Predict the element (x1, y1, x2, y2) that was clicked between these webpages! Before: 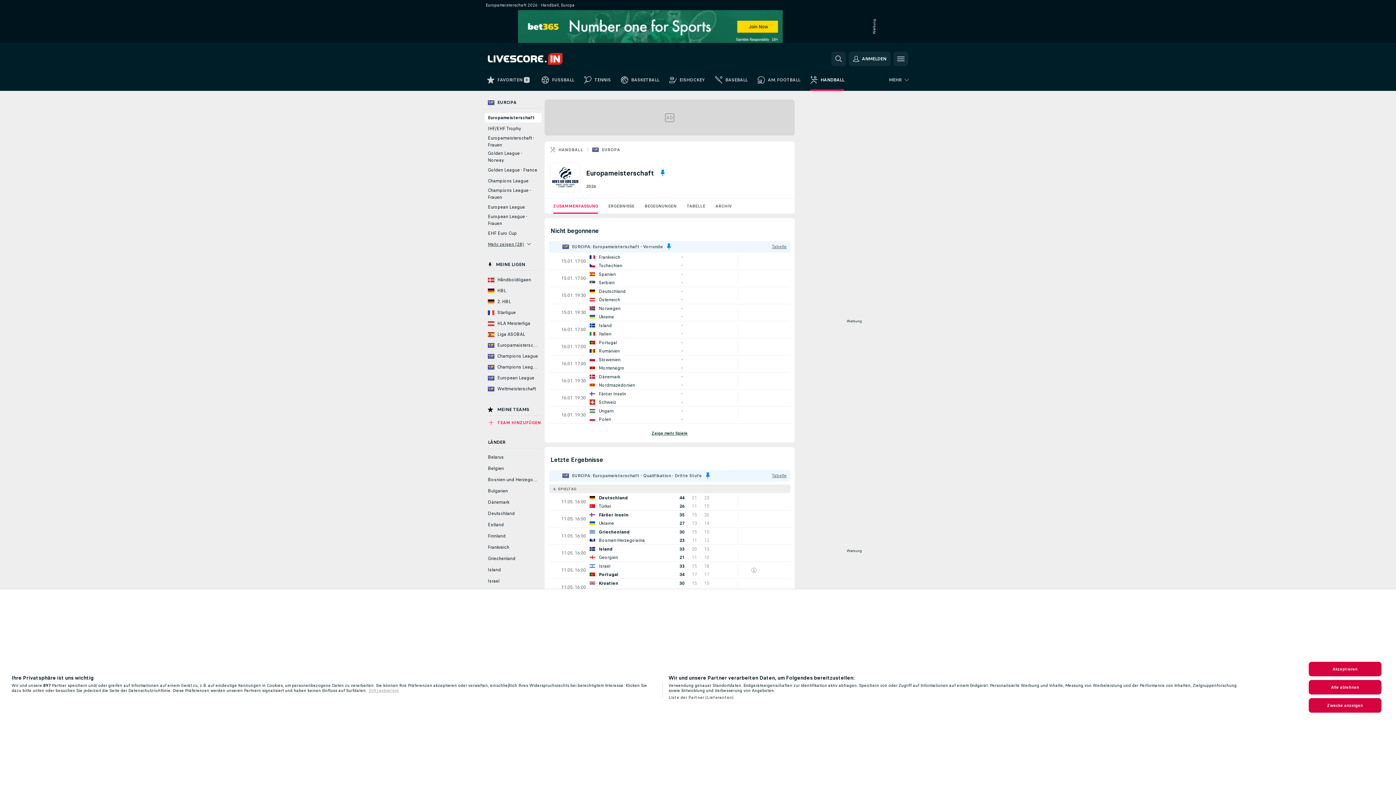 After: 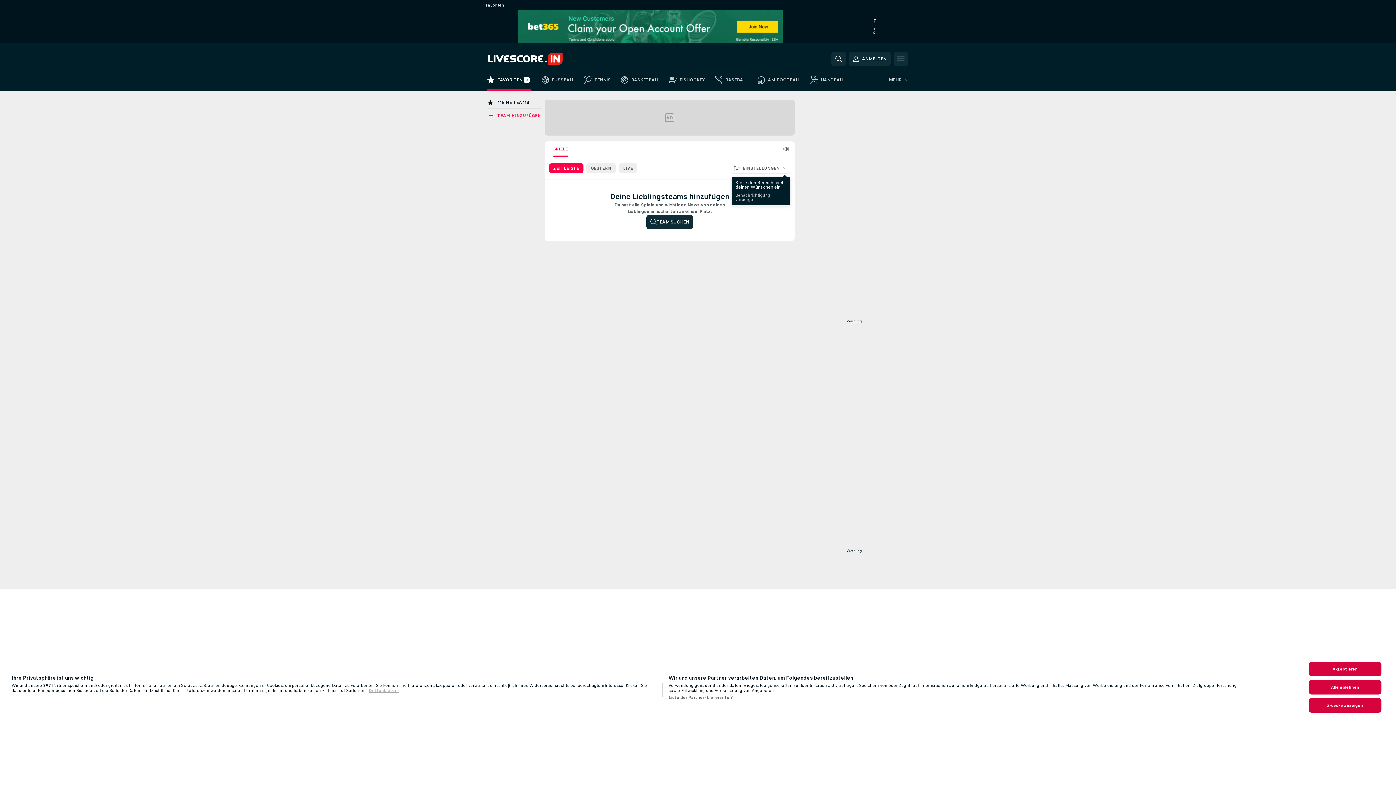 Action: bbox: (482, 73, 536, 90) label: FAVORITEN